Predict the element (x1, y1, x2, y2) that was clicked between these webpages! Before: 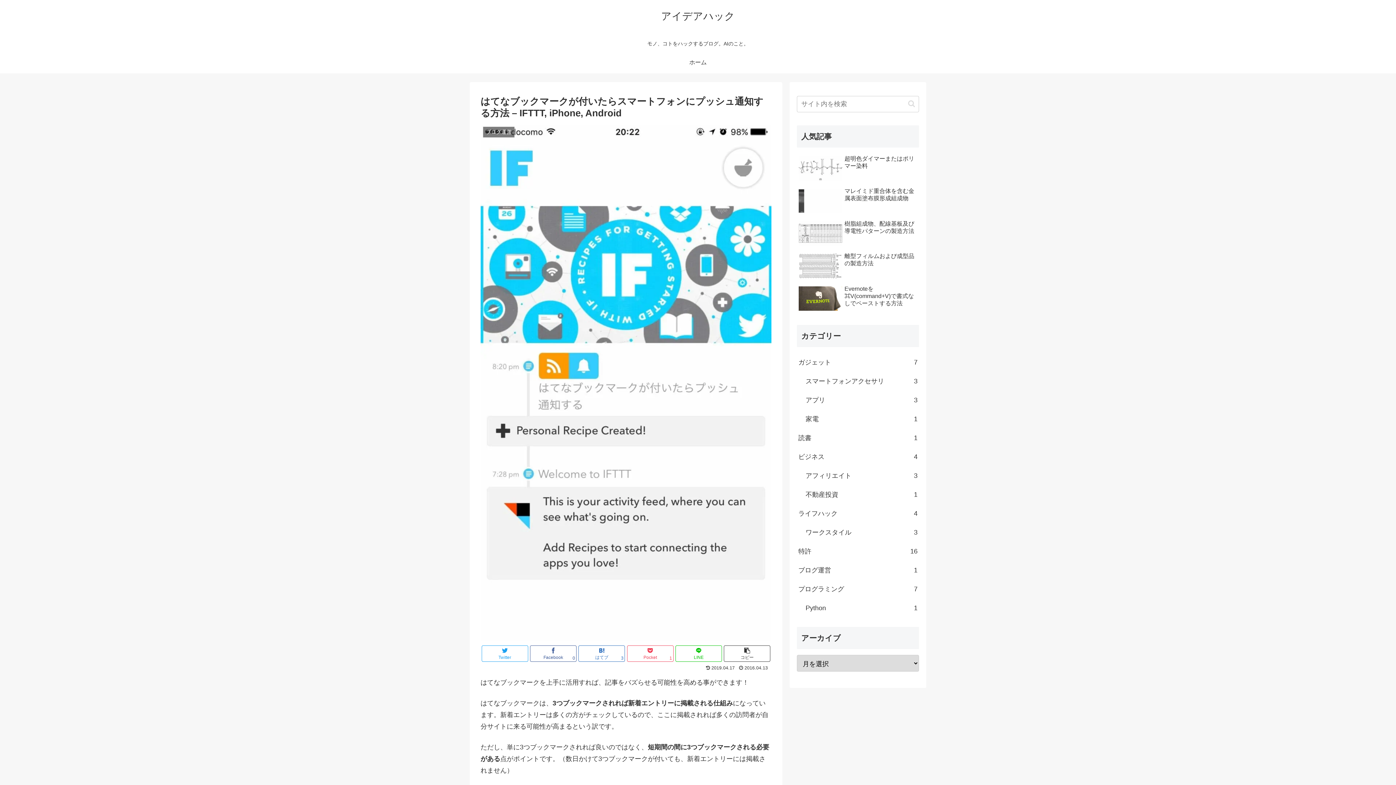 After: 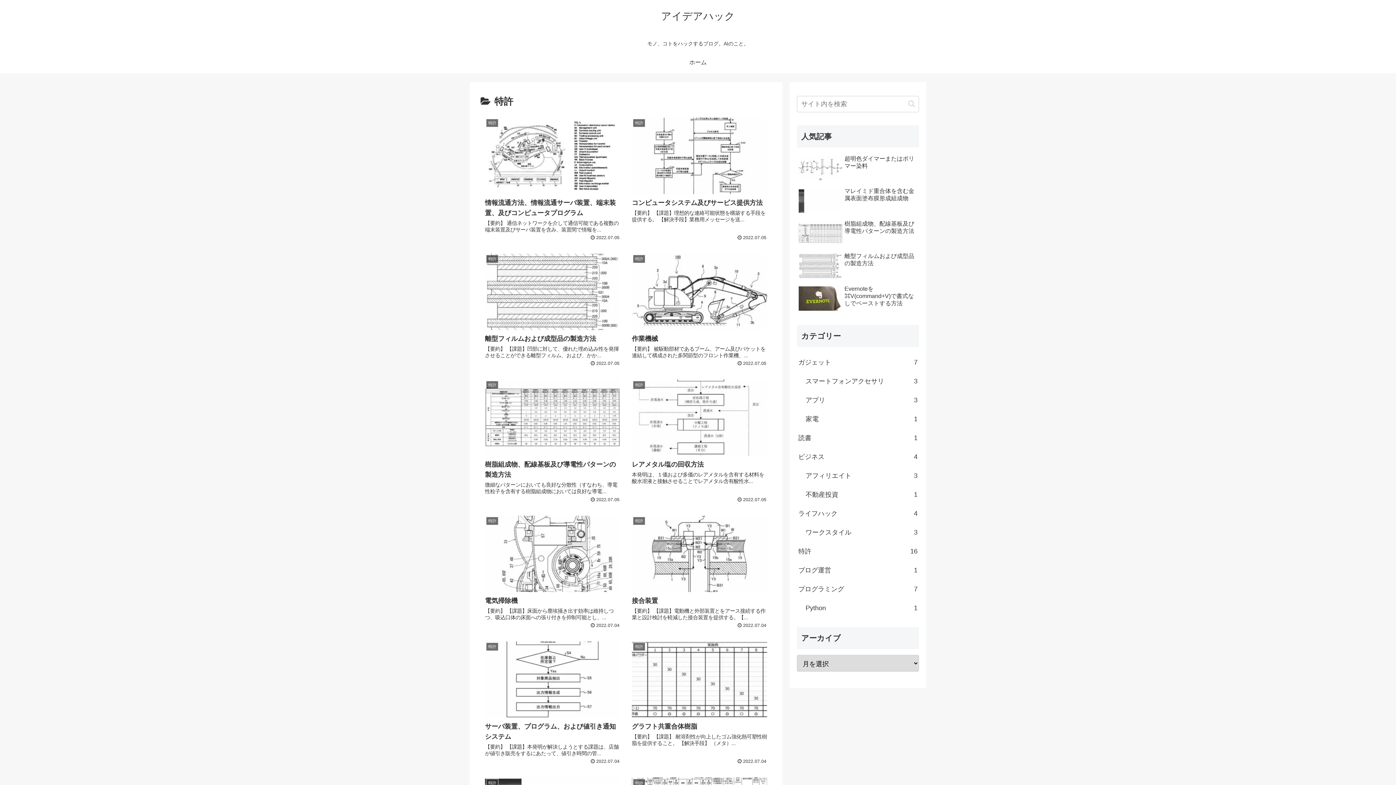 Action: bbox: (797, 542, 919, 561) label: 特許
16